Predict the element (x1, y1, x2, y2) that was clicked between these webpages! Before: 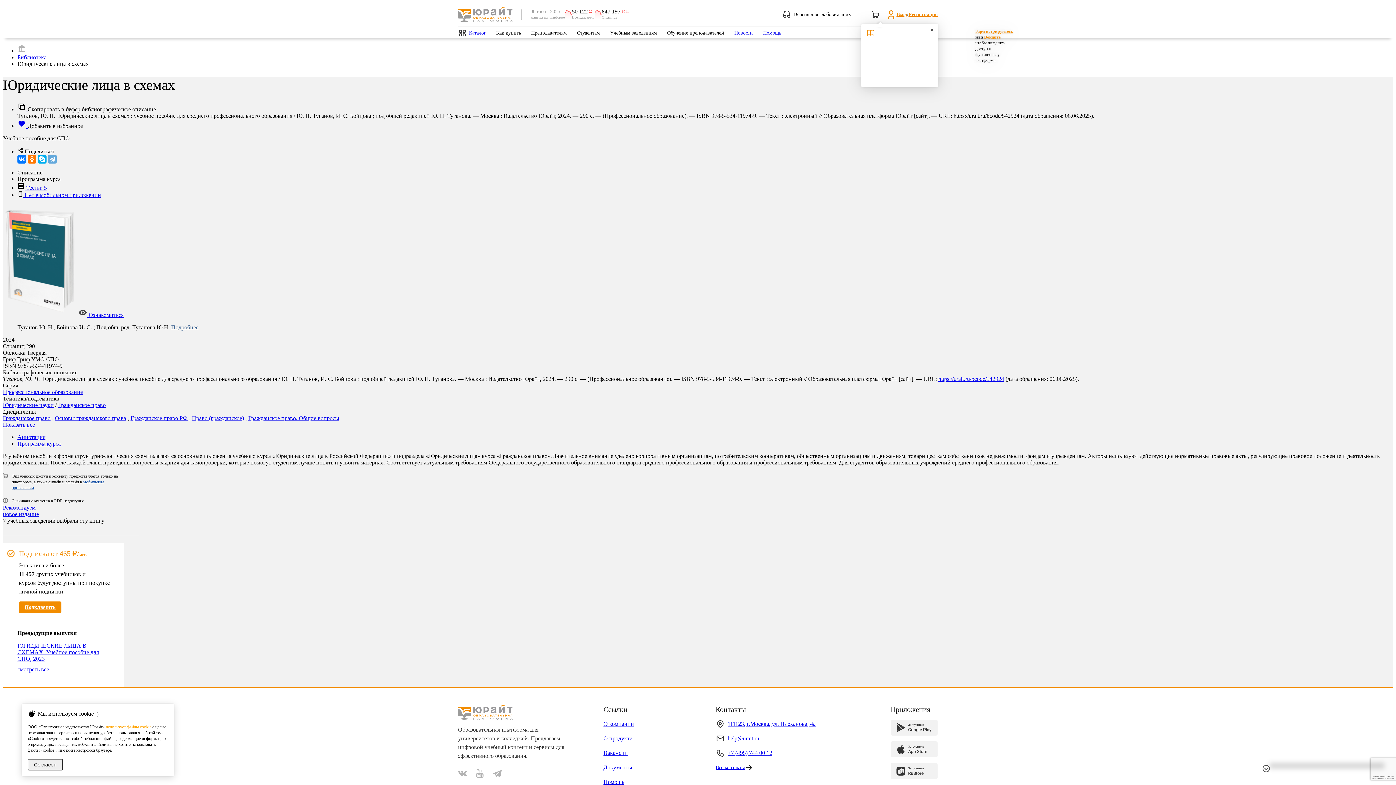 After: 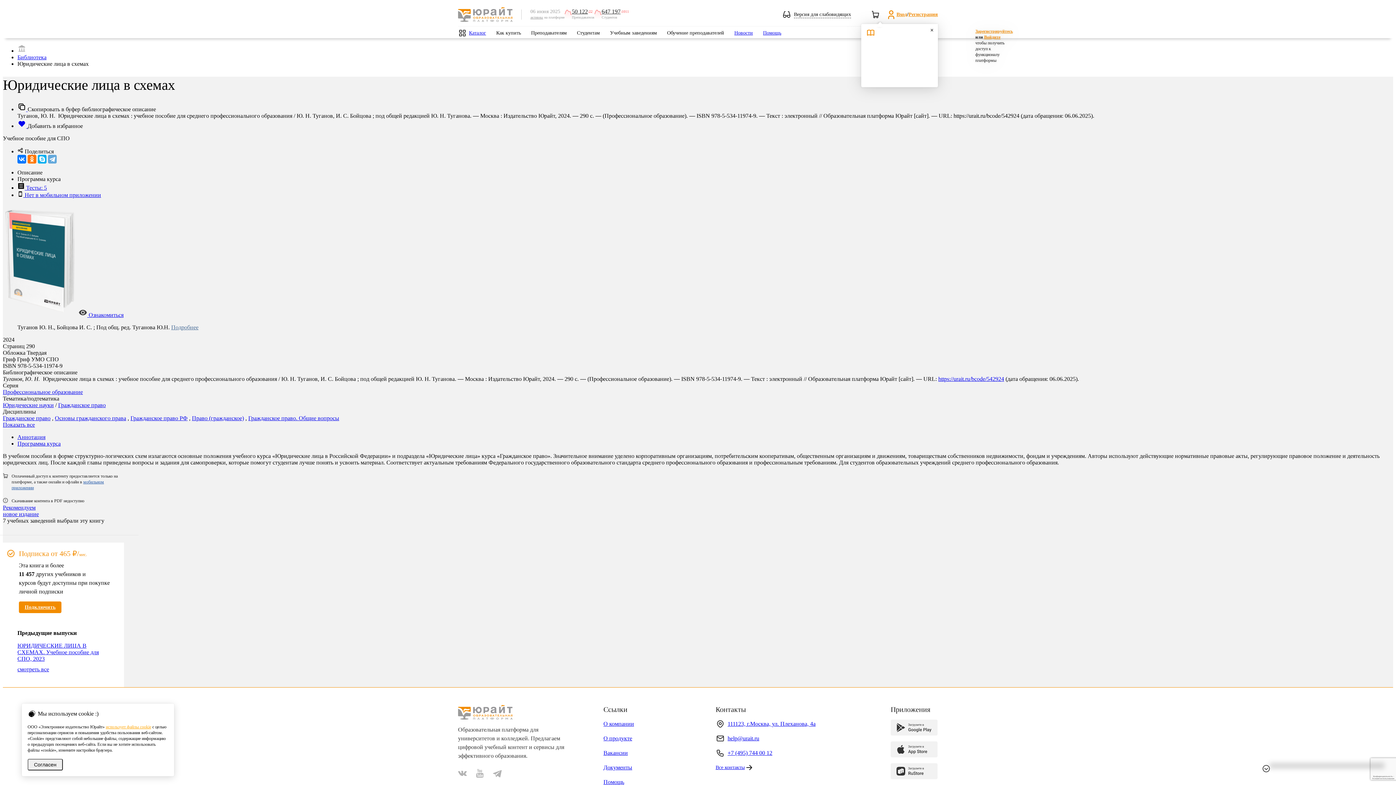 Action: bbox: (105, 724, 151, 729) label: использует файлы cookie